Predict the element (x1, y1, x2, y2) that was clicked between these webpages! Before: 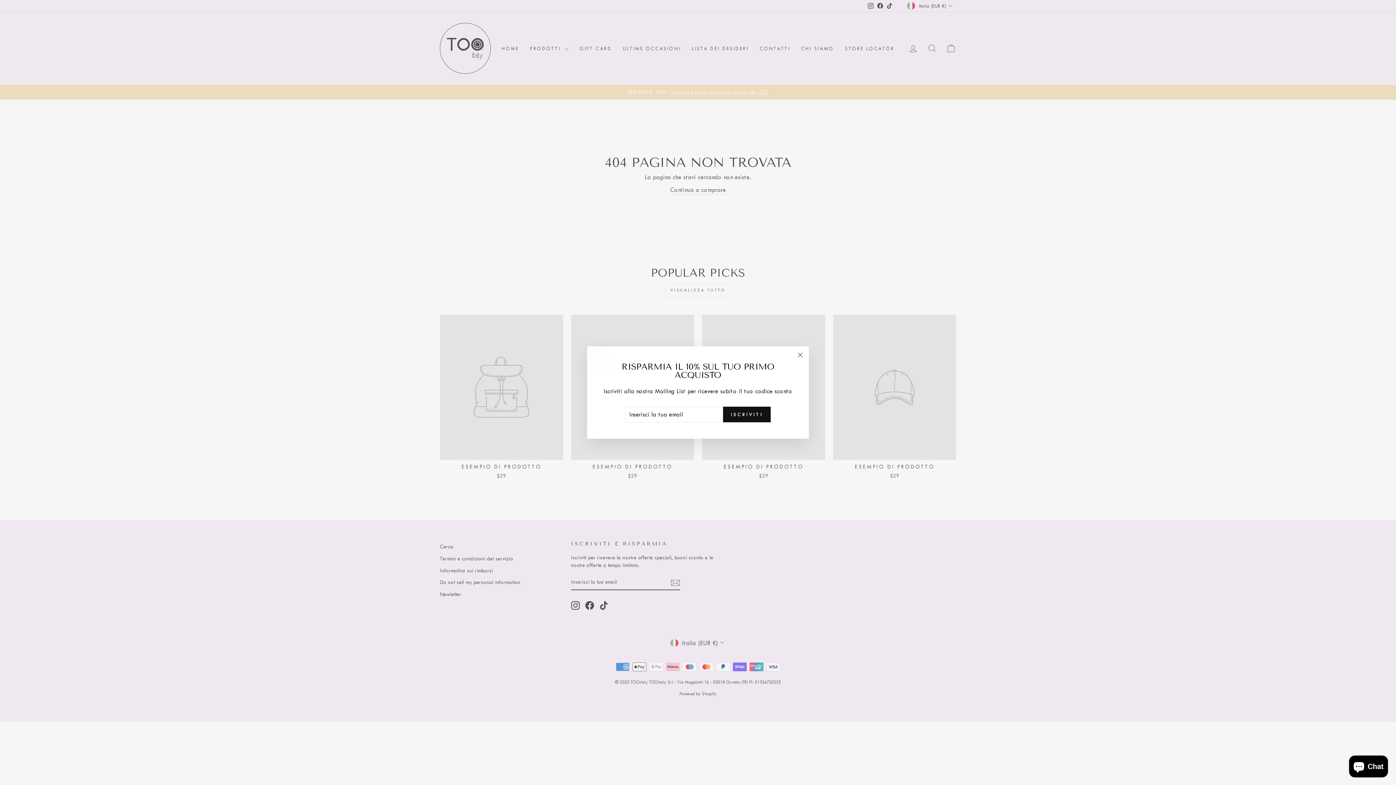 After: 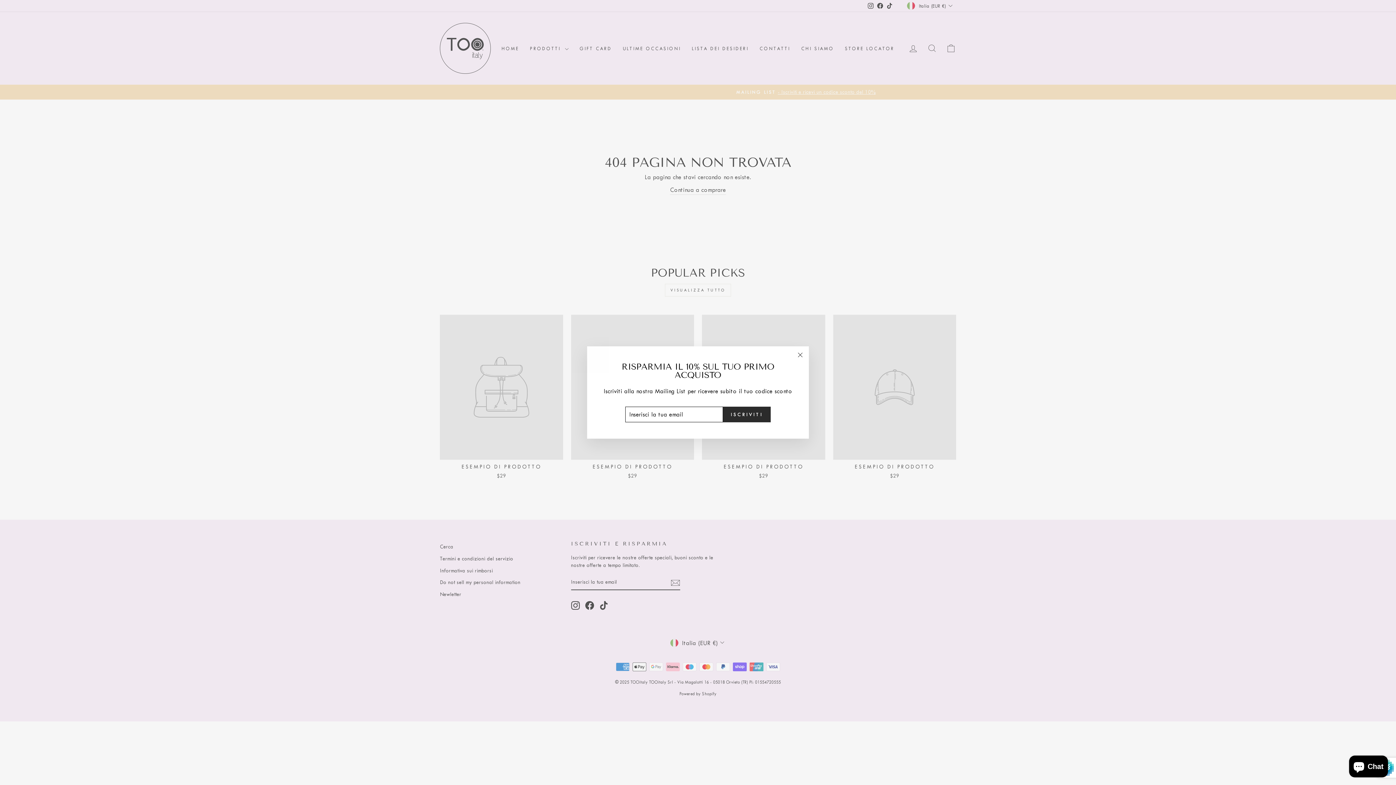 Action: label: ISCRIVITI bbox: (723, 406, 770, 422)